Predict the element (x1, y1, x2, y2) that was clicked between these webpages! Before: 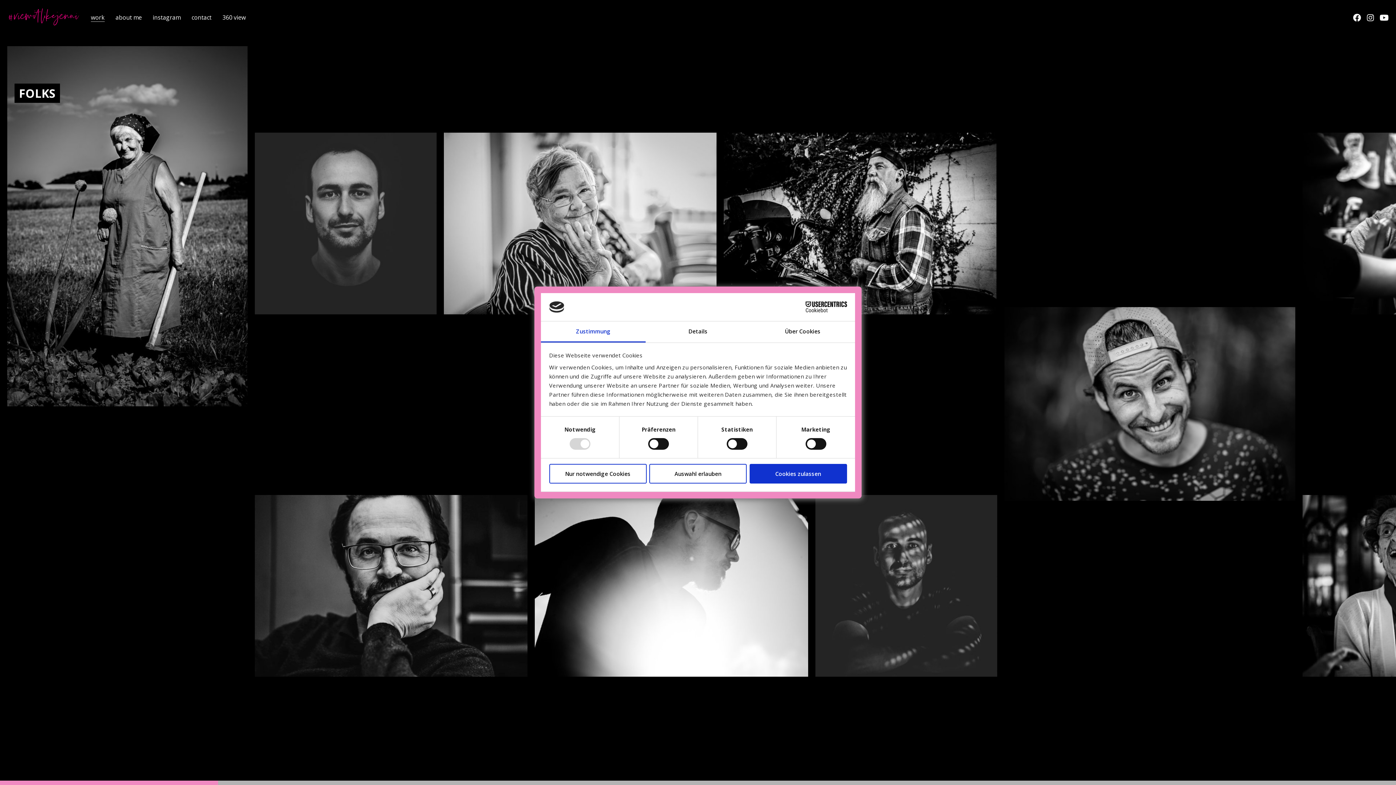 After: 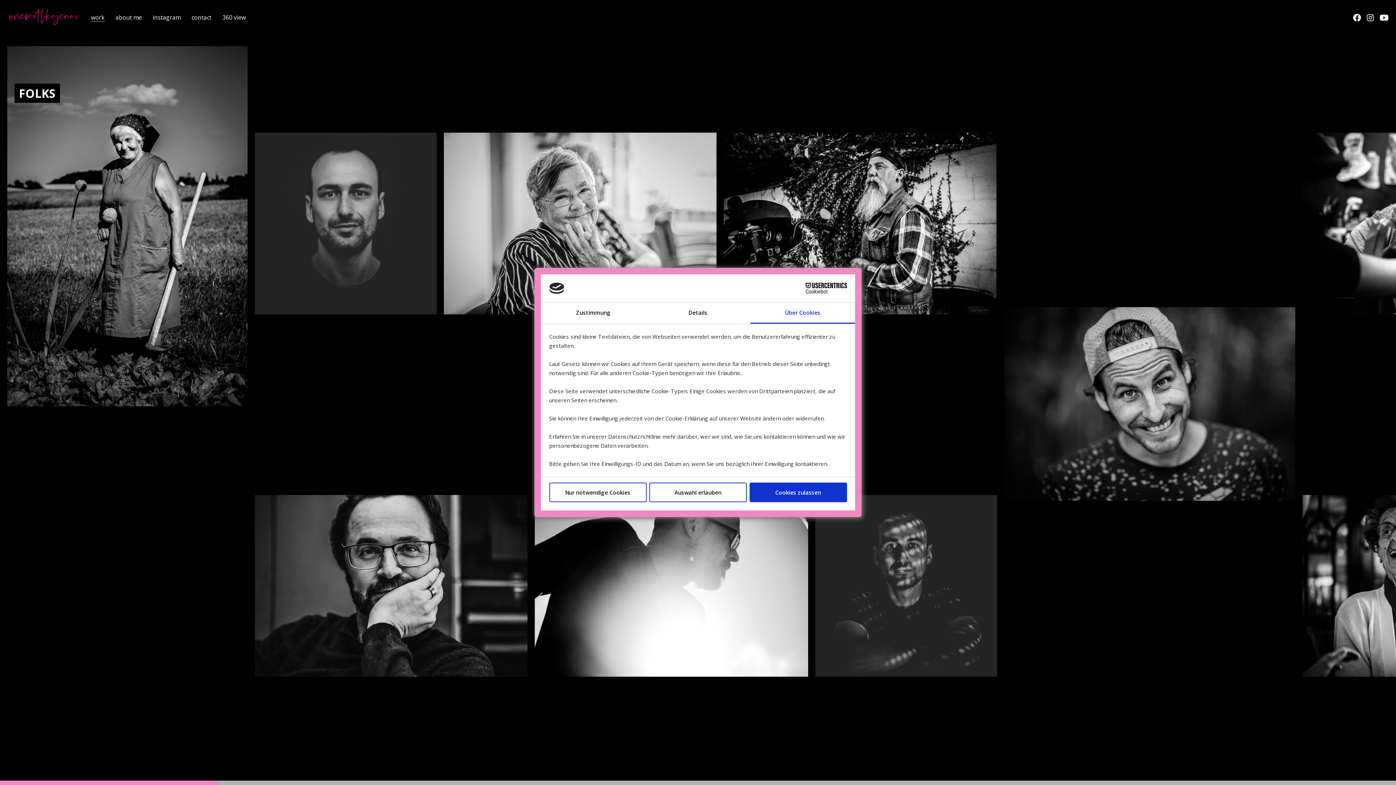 Action: label: Über Cookies bbox: (750, 321, 855, 342)